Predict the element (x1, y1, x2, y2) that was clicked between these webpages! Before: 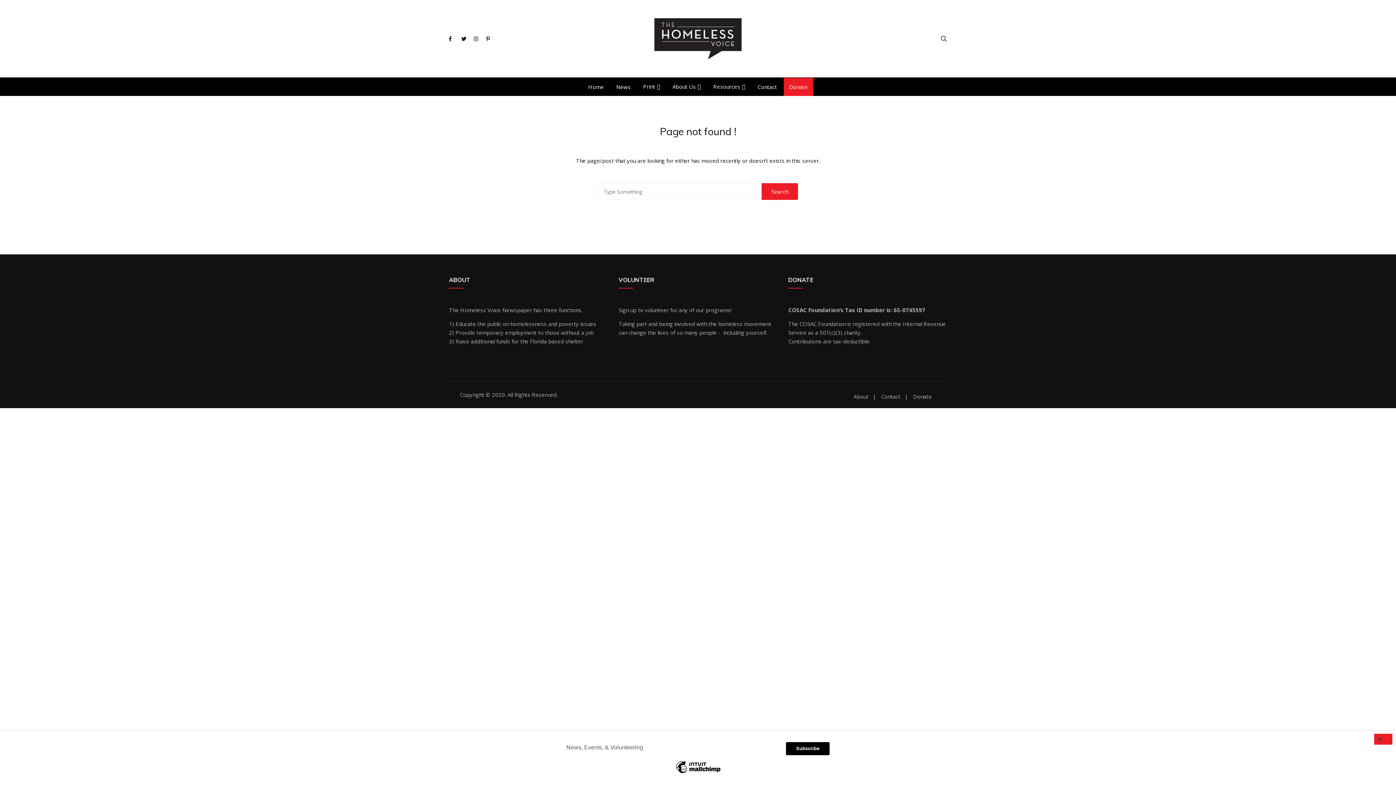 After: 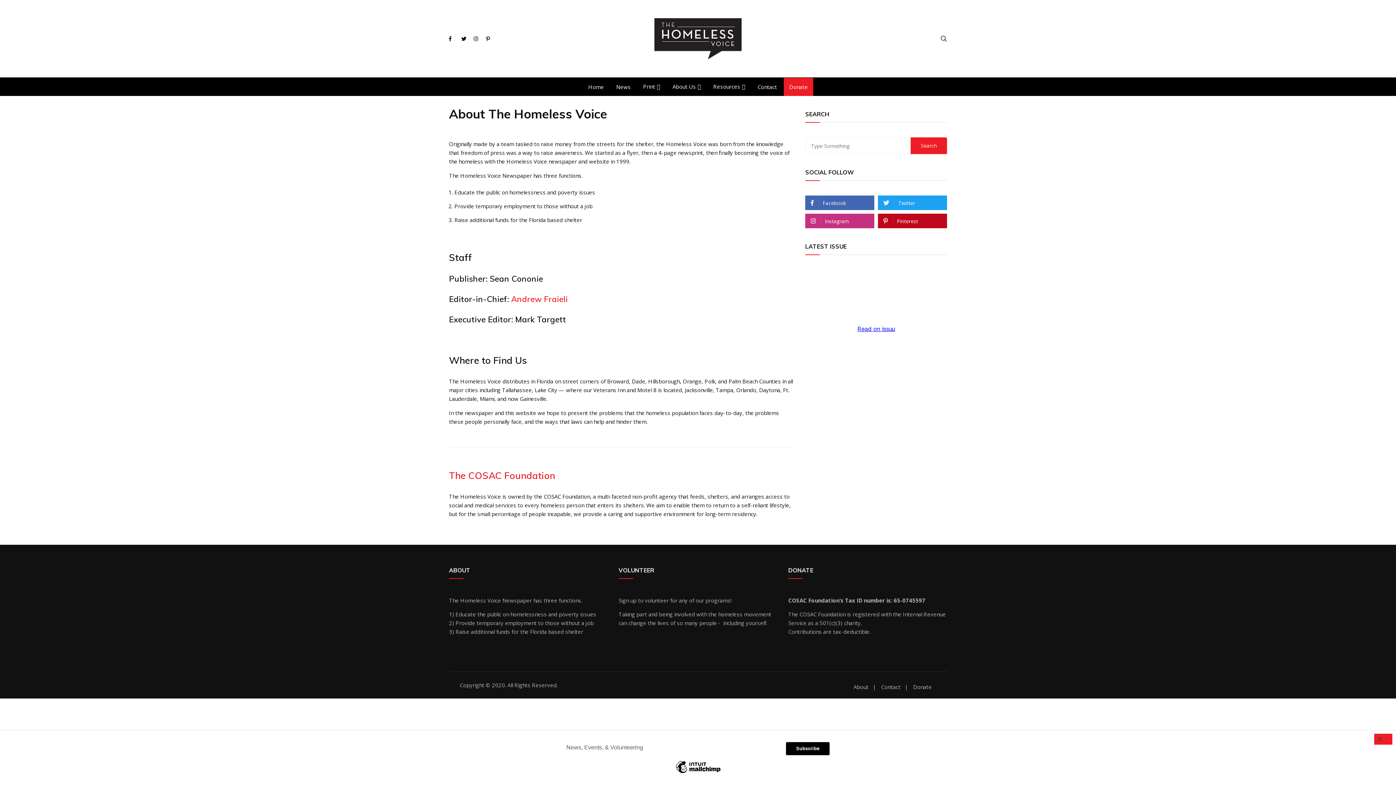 Action: label: About bbox: (853, 394, 880, 399)